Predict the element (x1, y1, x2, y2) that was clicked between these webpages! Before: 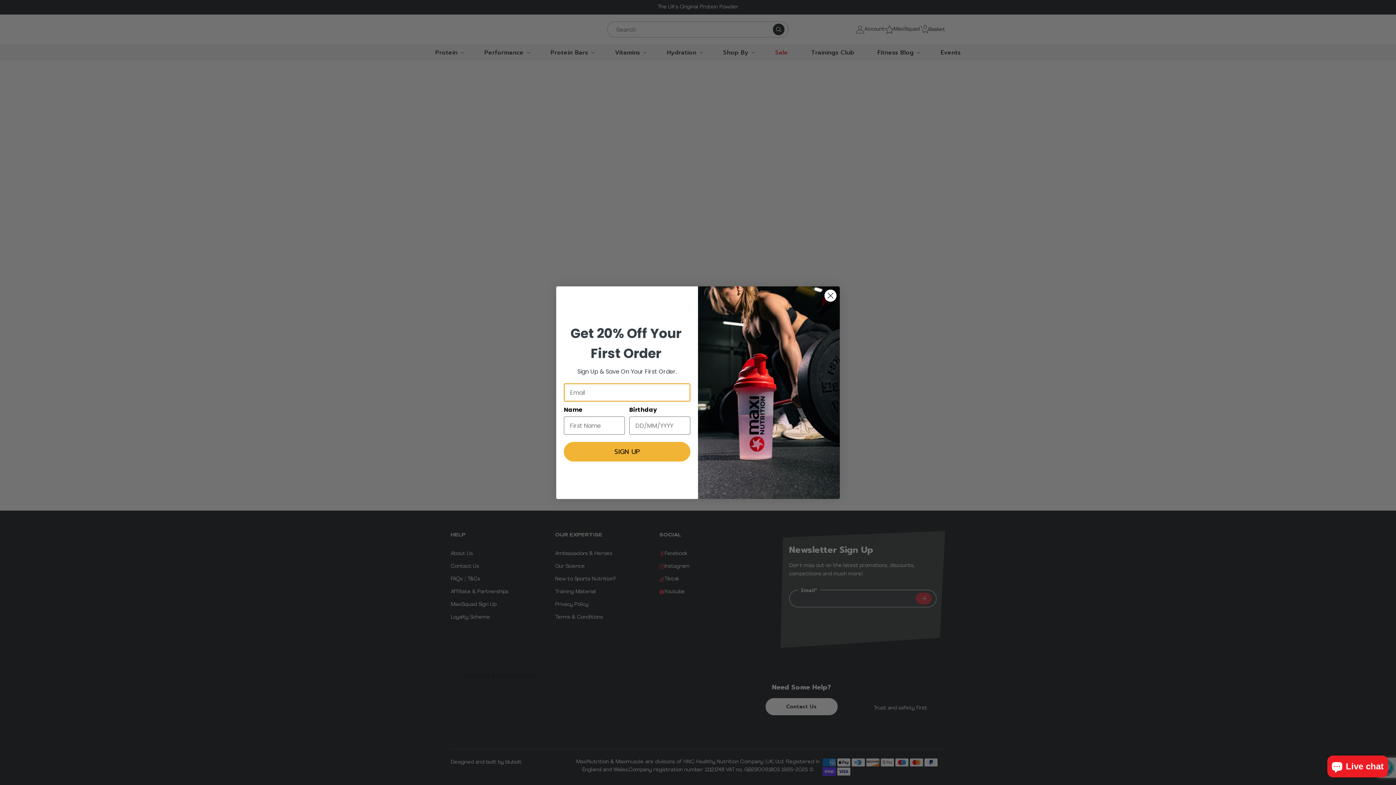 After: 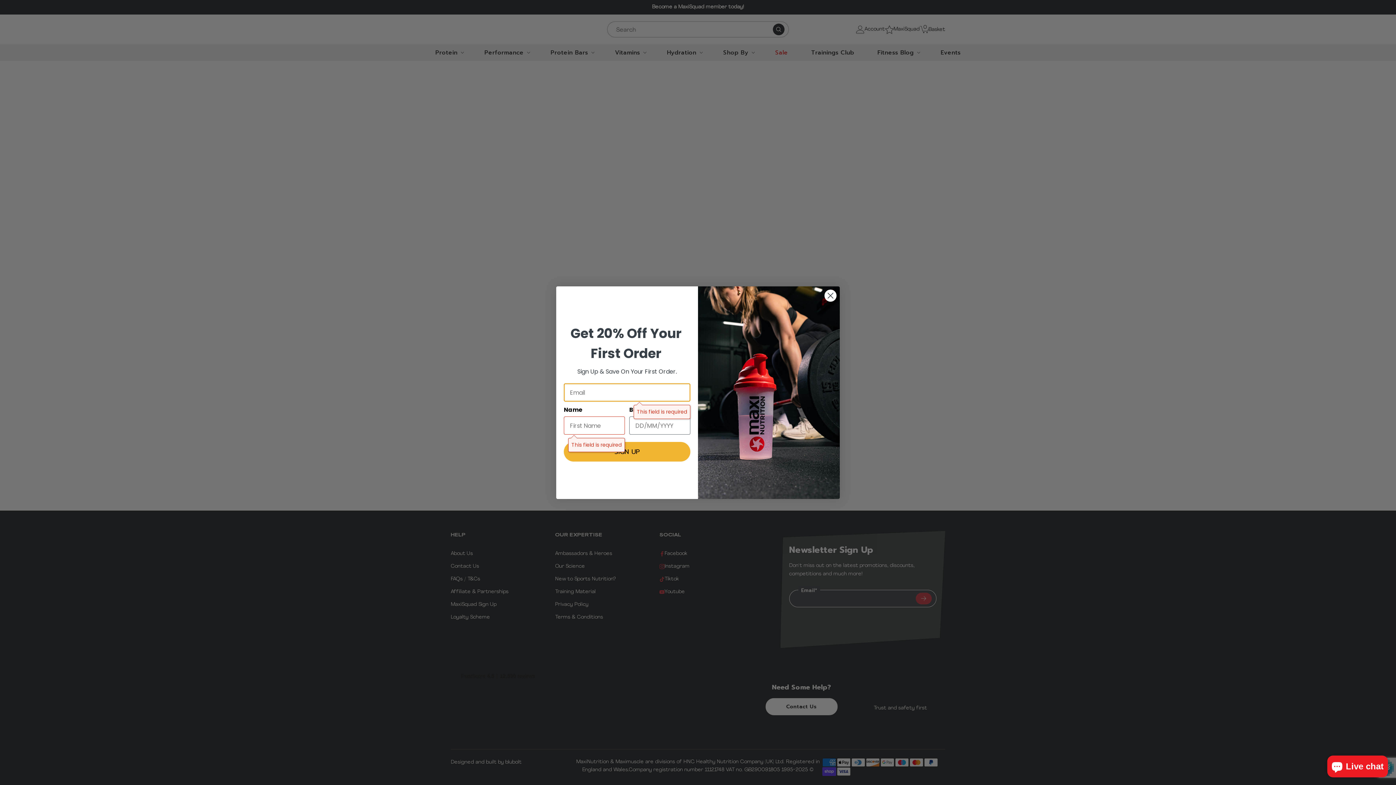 Action: bbox: (564, 442, 690, 461) label: SIGN UP